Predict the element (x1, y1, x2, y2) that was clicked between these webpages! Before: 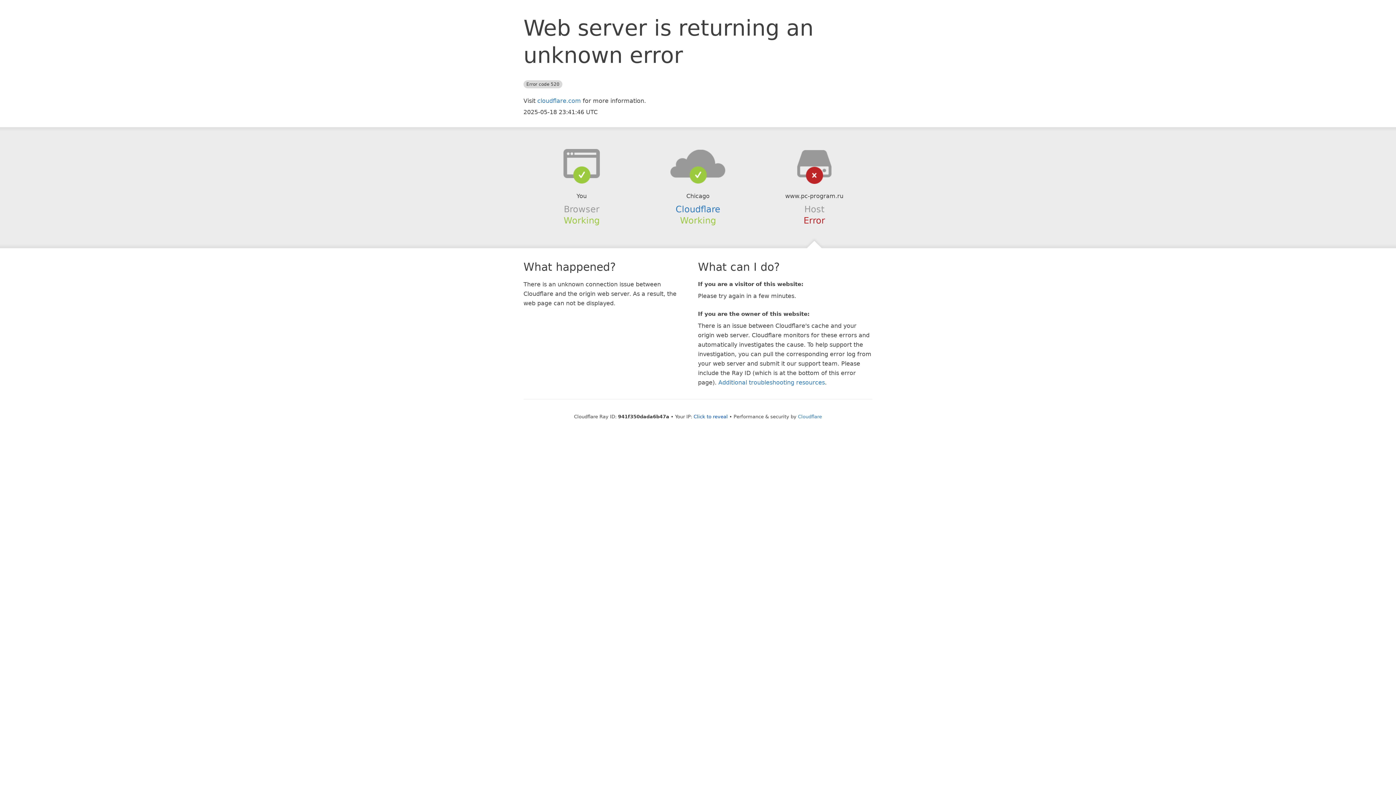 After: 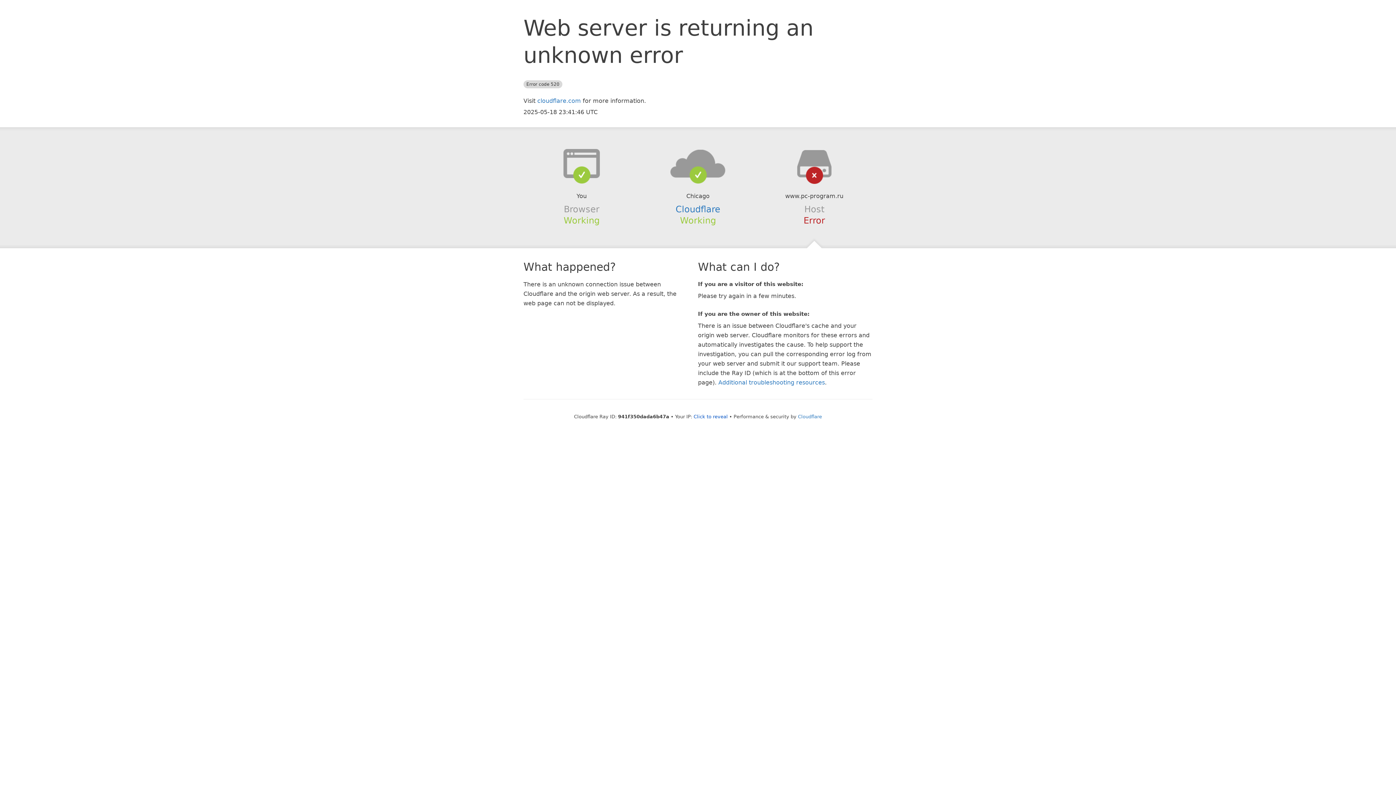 Action: bbox: (639, 148, 756, 178)